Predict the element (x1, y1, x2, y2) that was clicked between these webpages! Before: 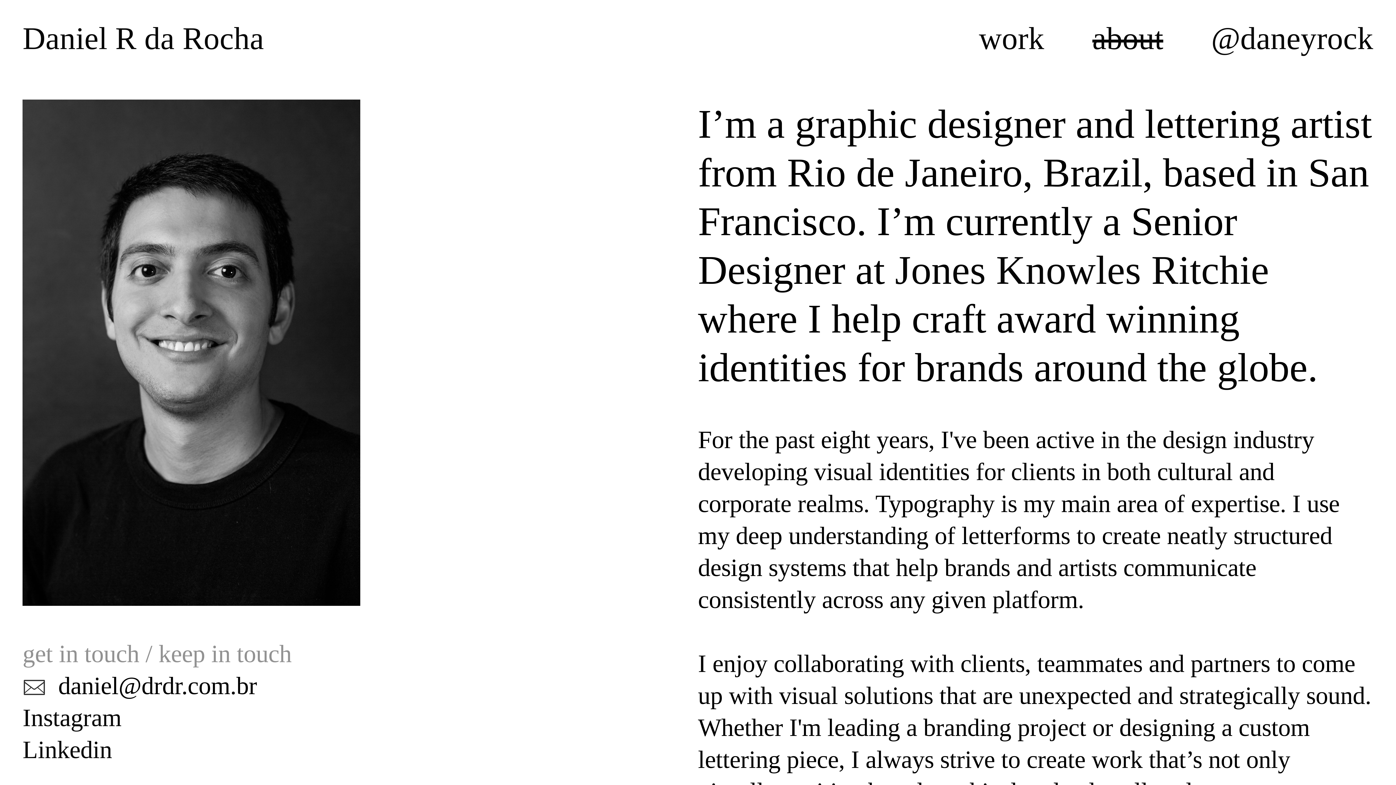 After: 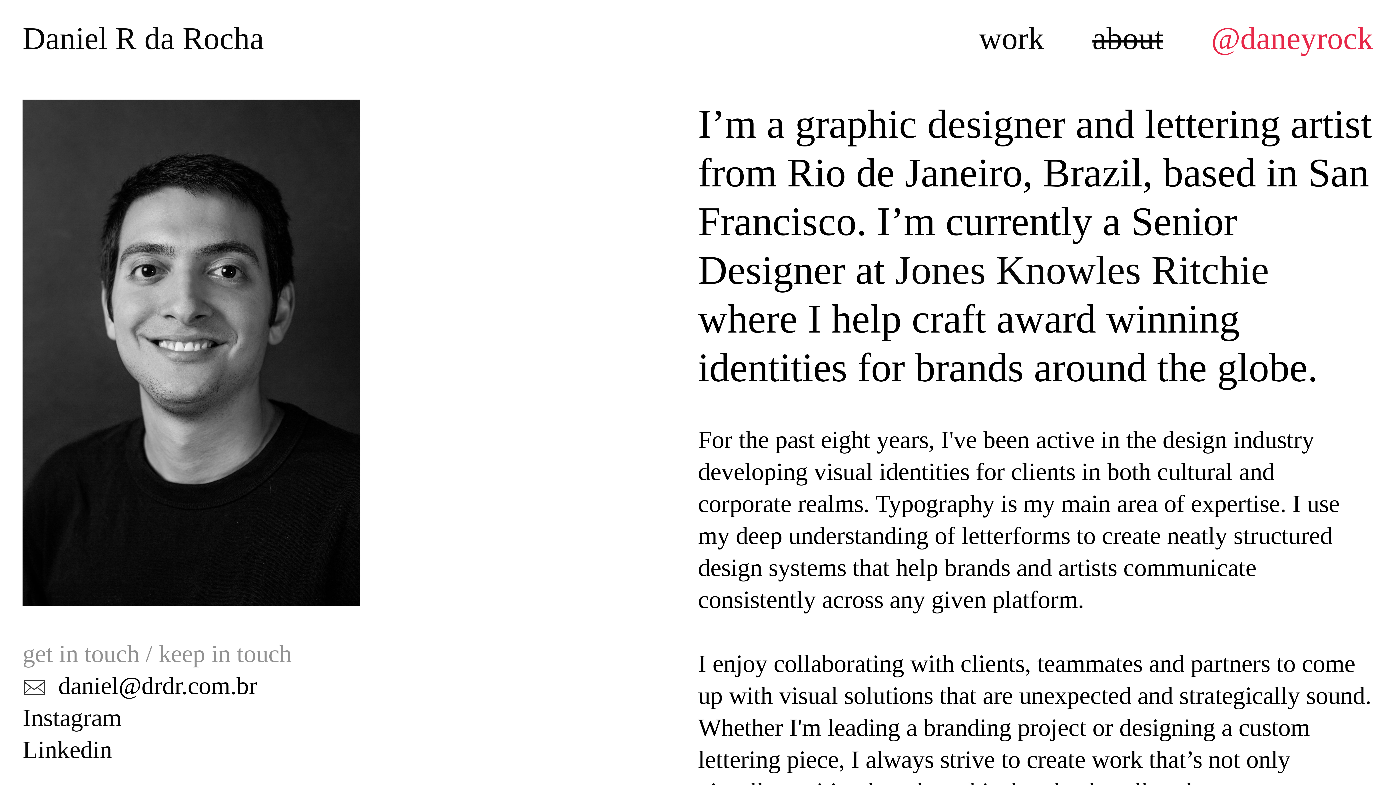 Action: label: @daneyrock bbox: (1211, 20, 1373, 56)